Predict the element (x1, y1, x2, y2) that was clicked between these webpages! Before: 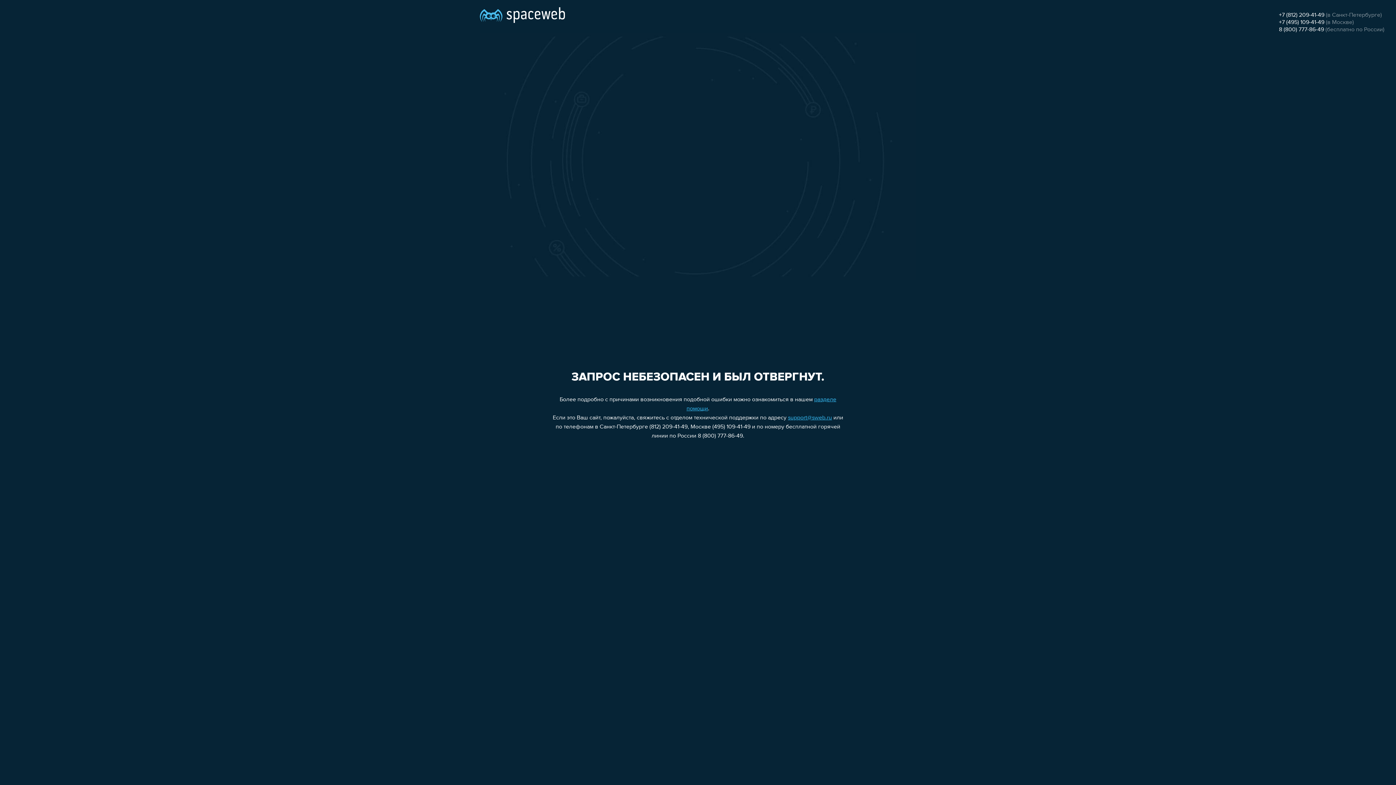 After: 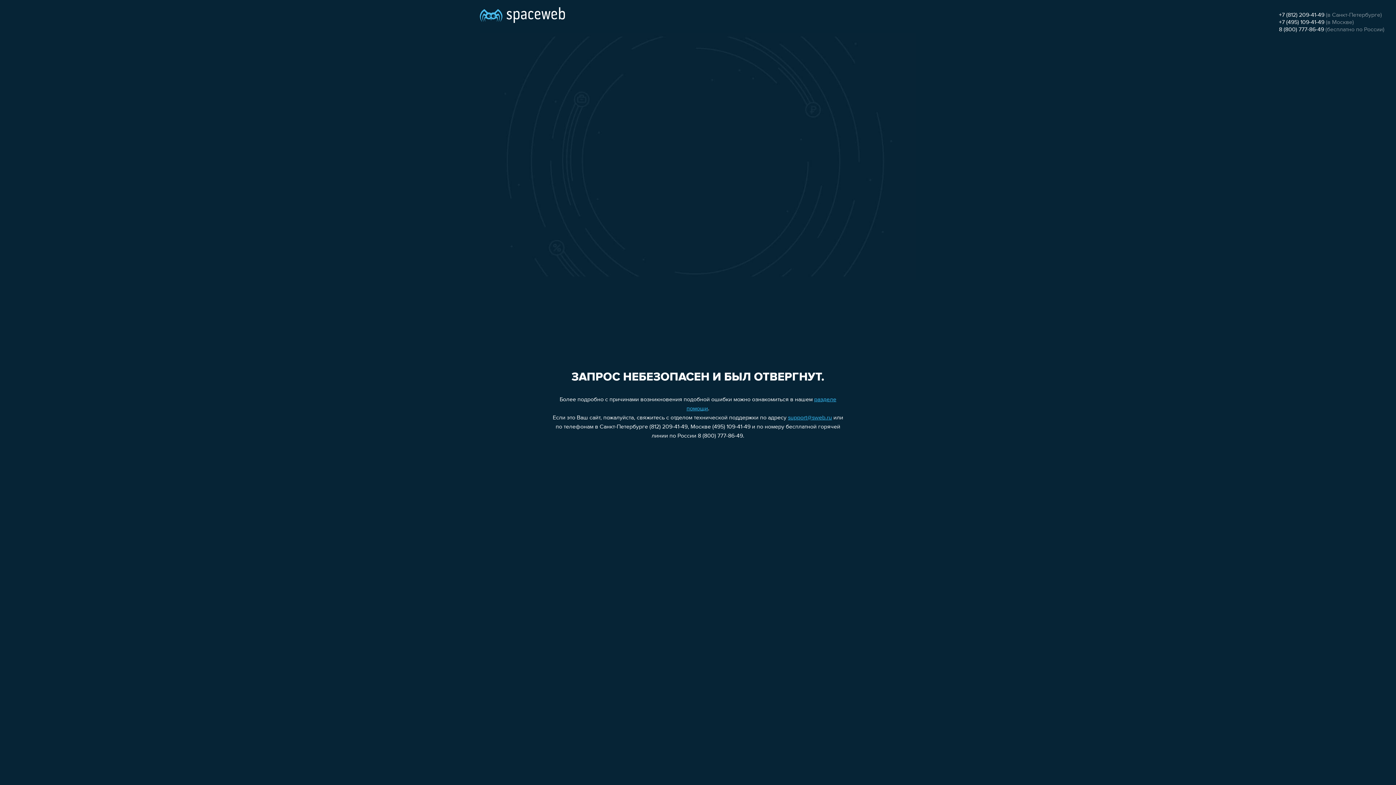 Action: bbox: (1279, 12, 1324, 18) label: +7 (812) 209-41-49